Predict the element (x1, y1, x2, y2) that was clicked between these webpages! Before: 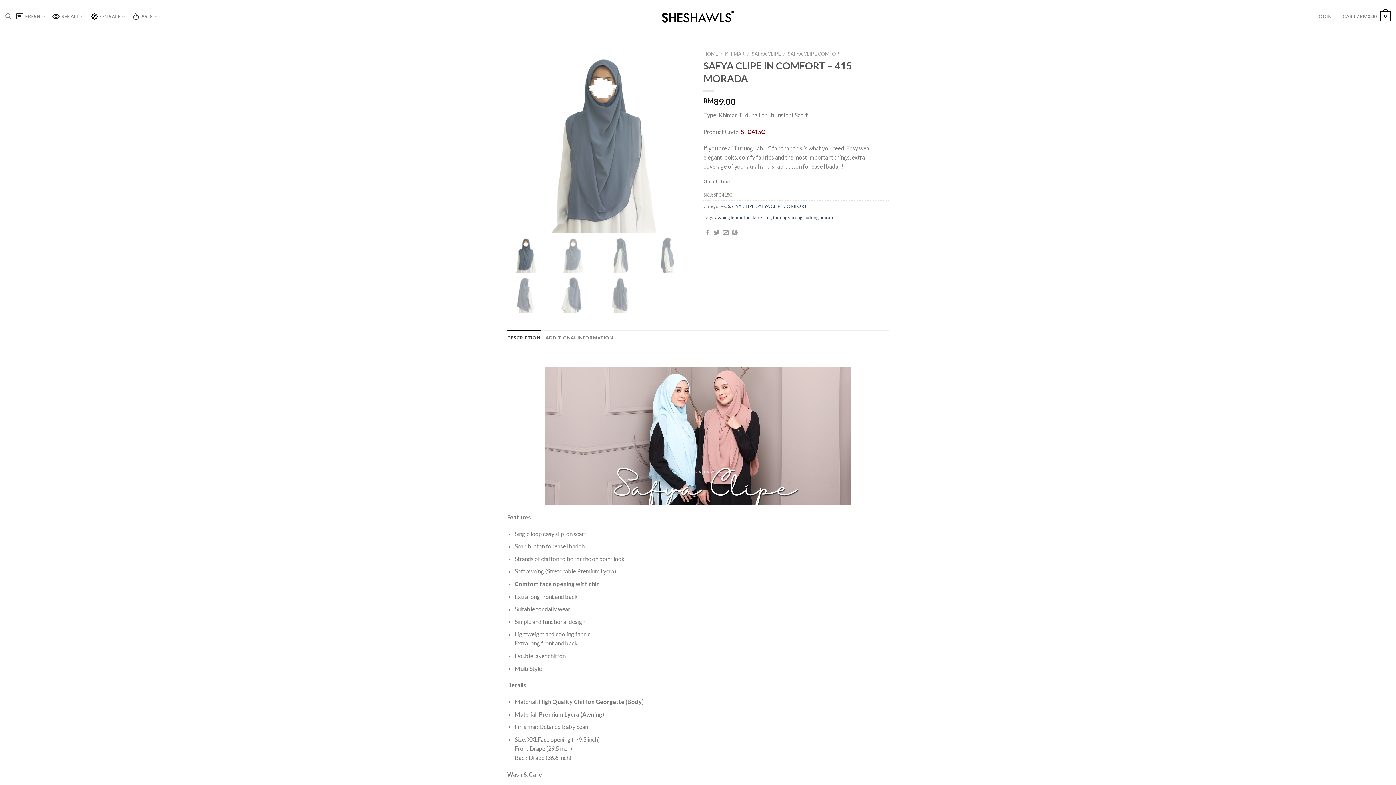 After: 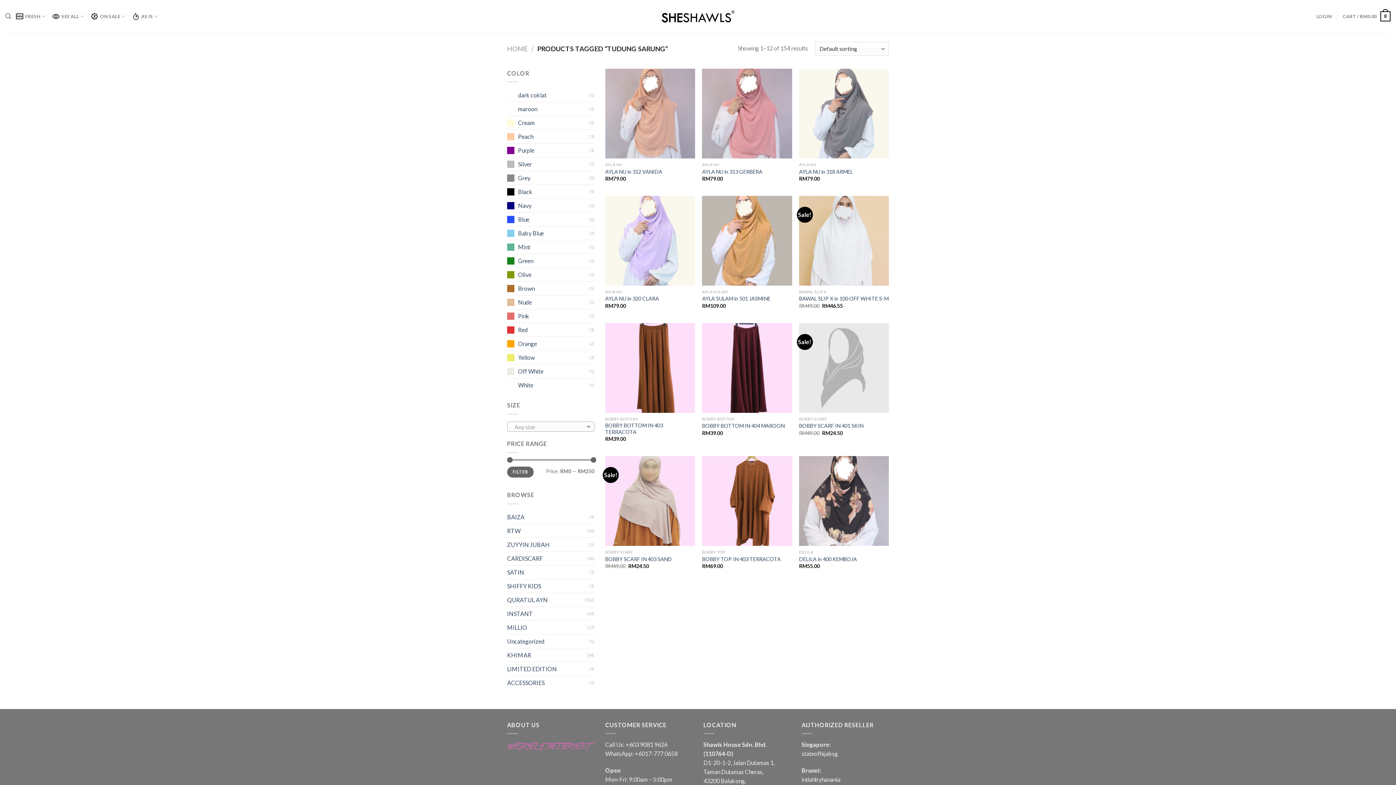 Action: bbox: (773, 214, 802, 220) label: tudung sarung